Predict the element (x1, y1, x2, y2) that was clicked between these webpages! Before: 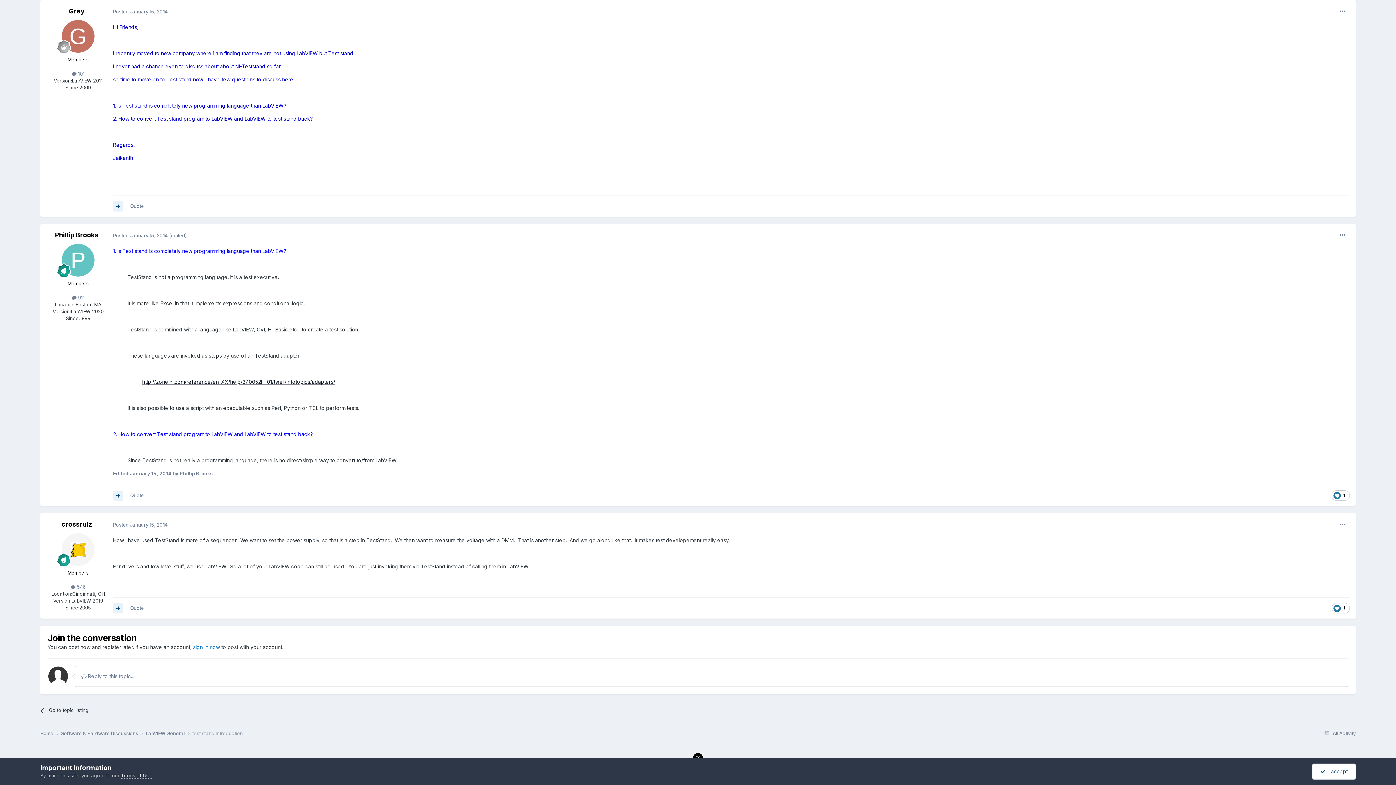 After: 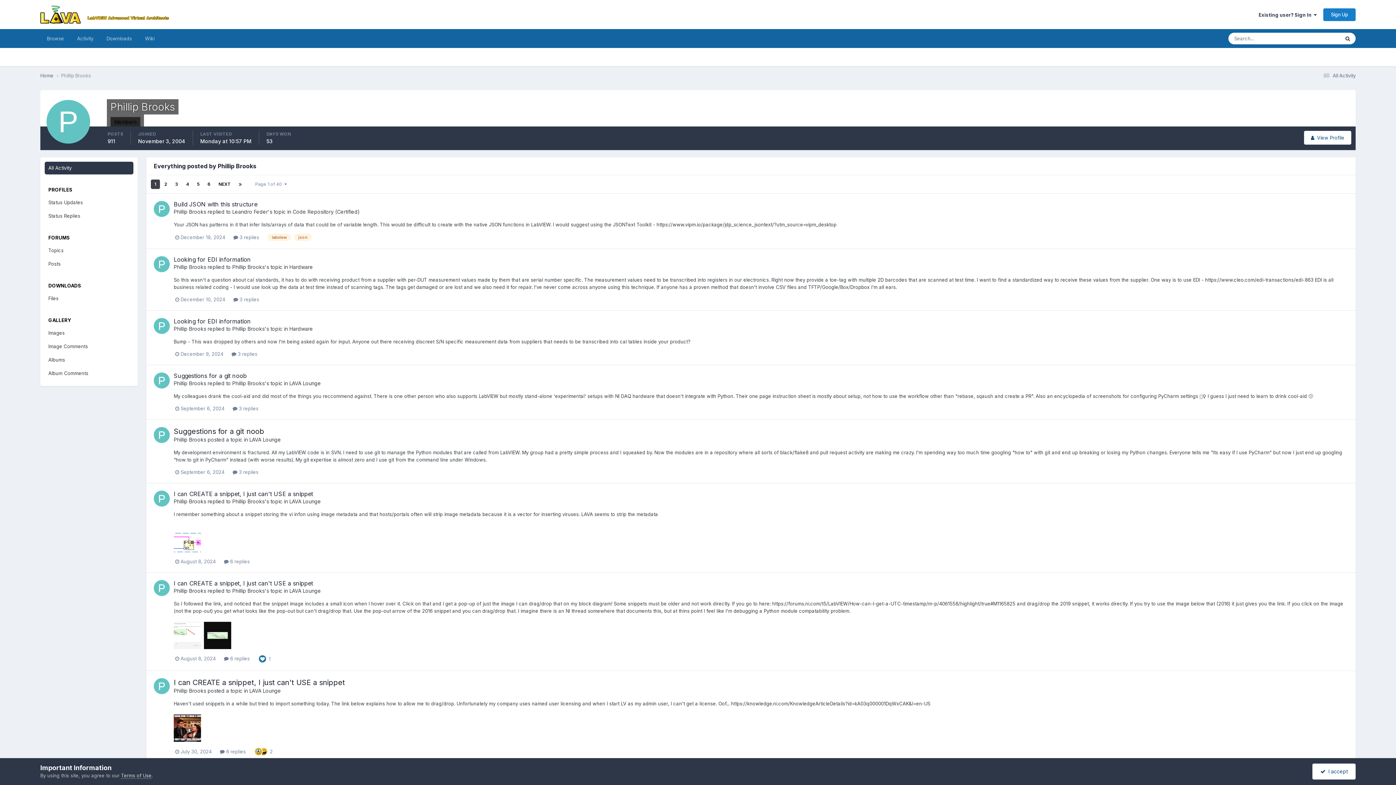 Action: label:  911 bbox: (71, 295, 84, 300)